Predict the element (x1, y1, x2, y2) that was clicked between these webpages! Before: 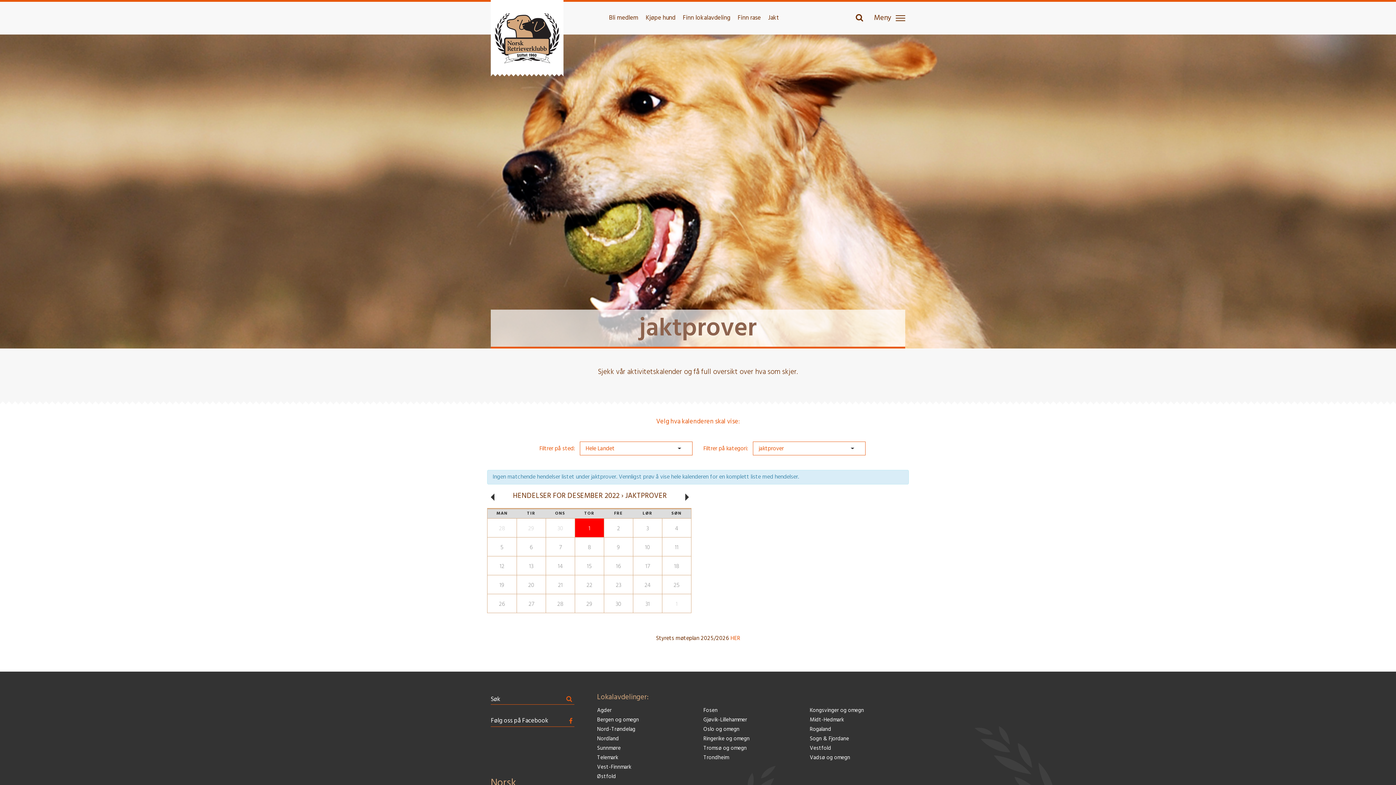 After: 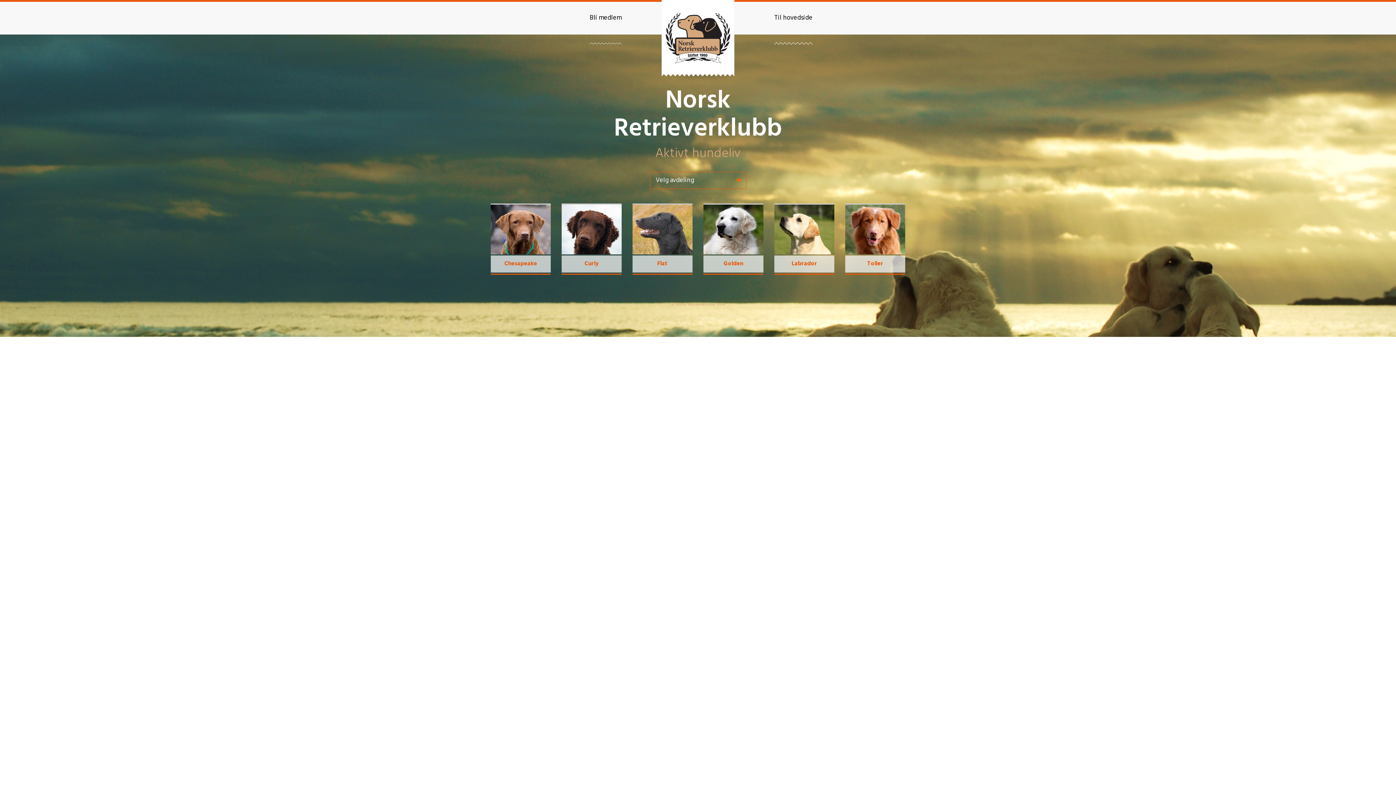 Action: label: Finn lokalavdeling bbox: (679, 1, 734, 34)